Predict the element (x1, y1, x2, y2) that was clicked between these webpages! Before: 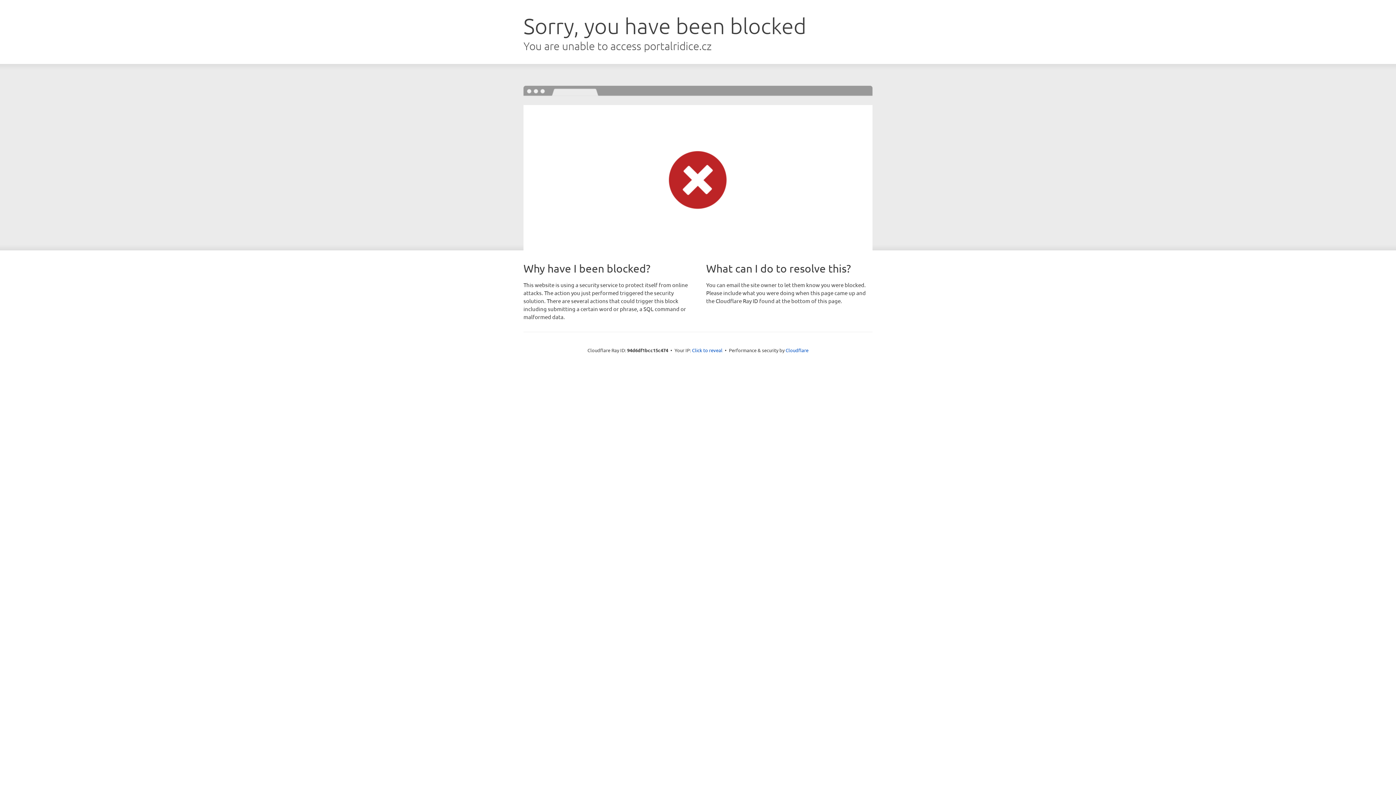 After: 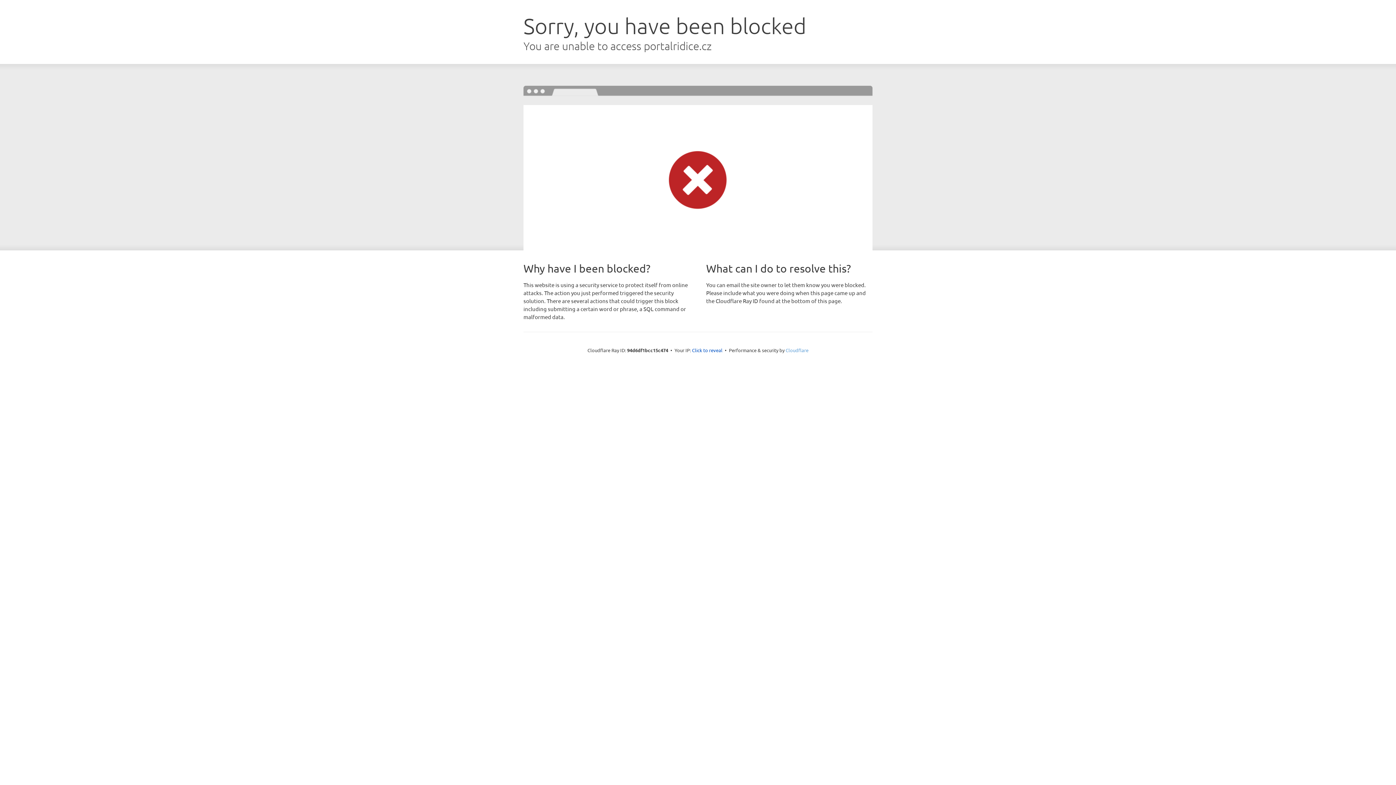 Action: label: Cloudflare bbox: (785, 347, 808, 353)